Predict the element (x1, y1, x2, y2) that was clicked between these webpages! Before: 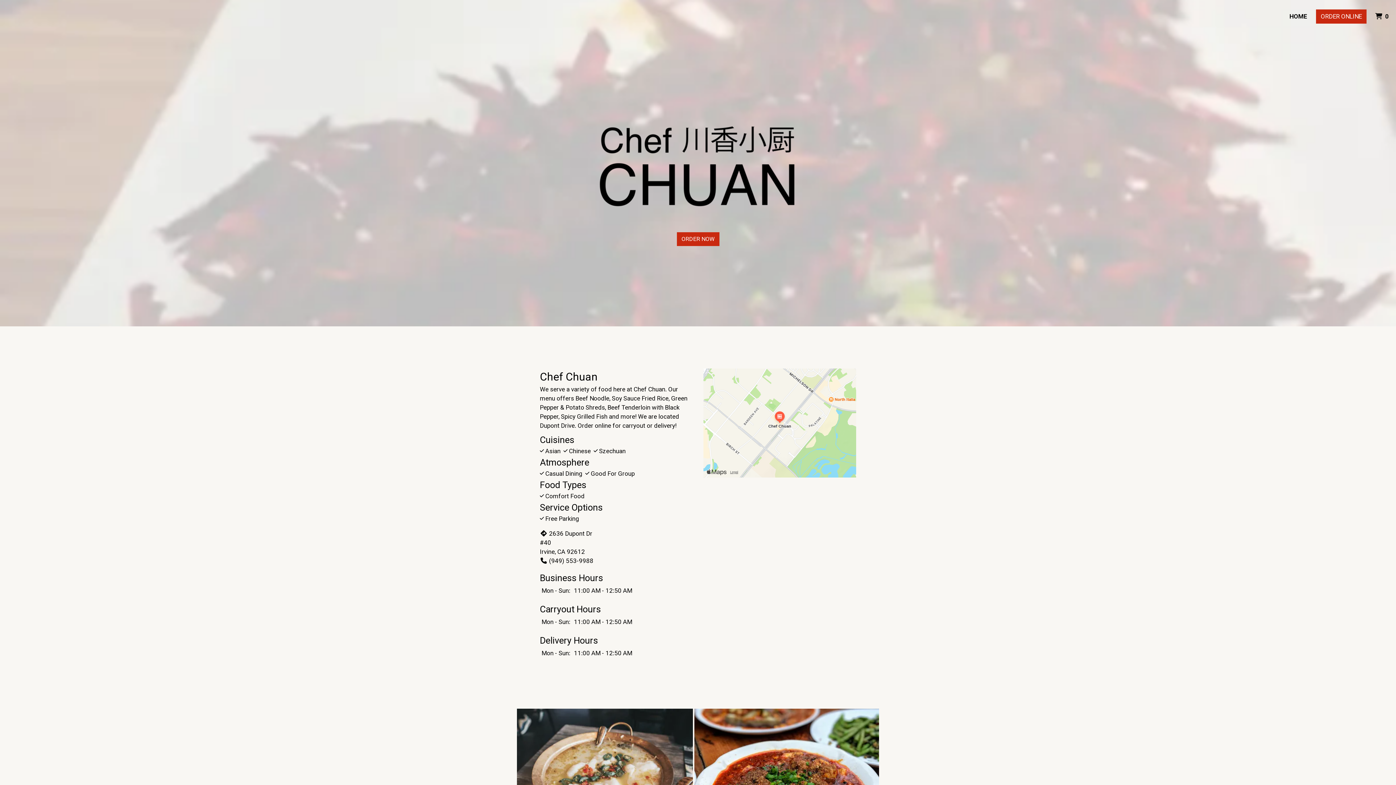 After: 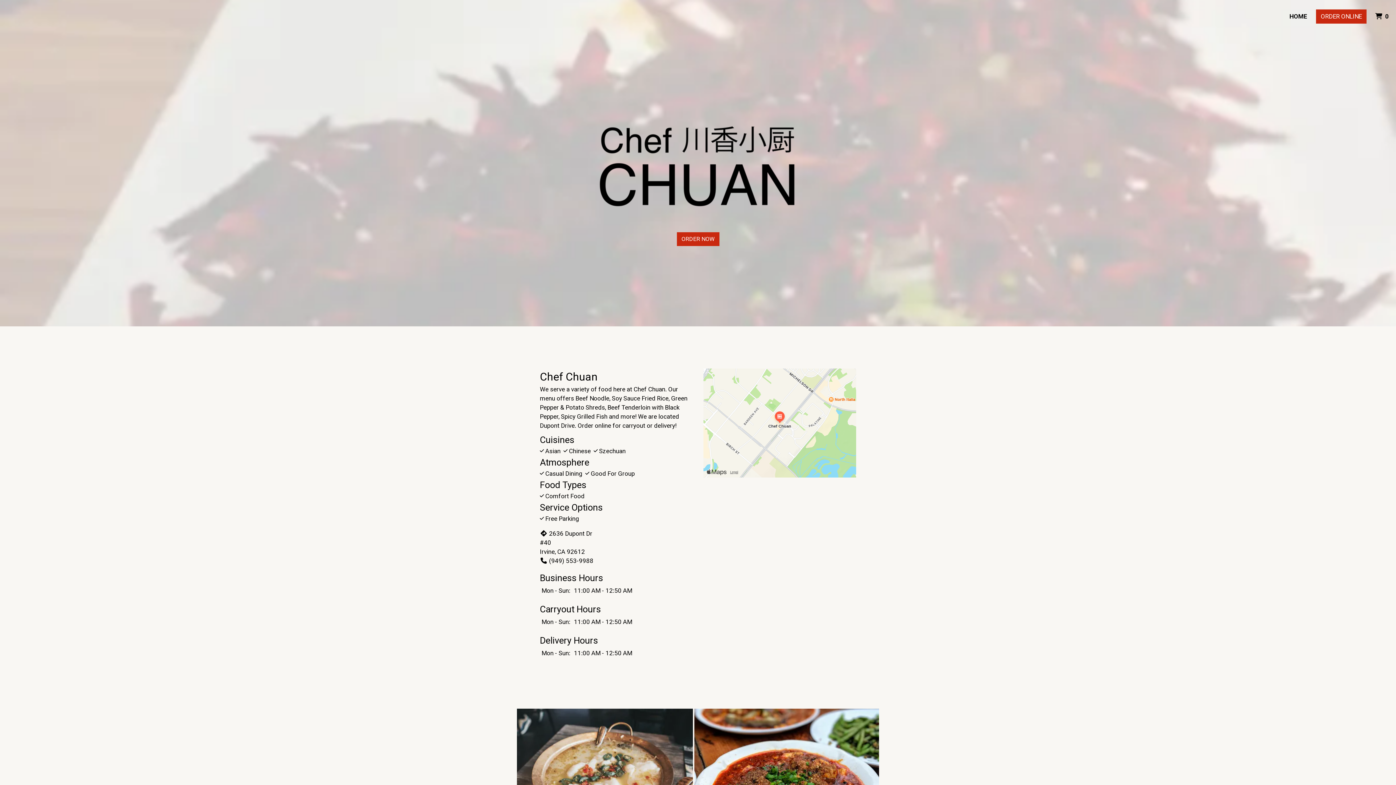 Action: label: HOME bbox: (1286, 8, 1310, 23)